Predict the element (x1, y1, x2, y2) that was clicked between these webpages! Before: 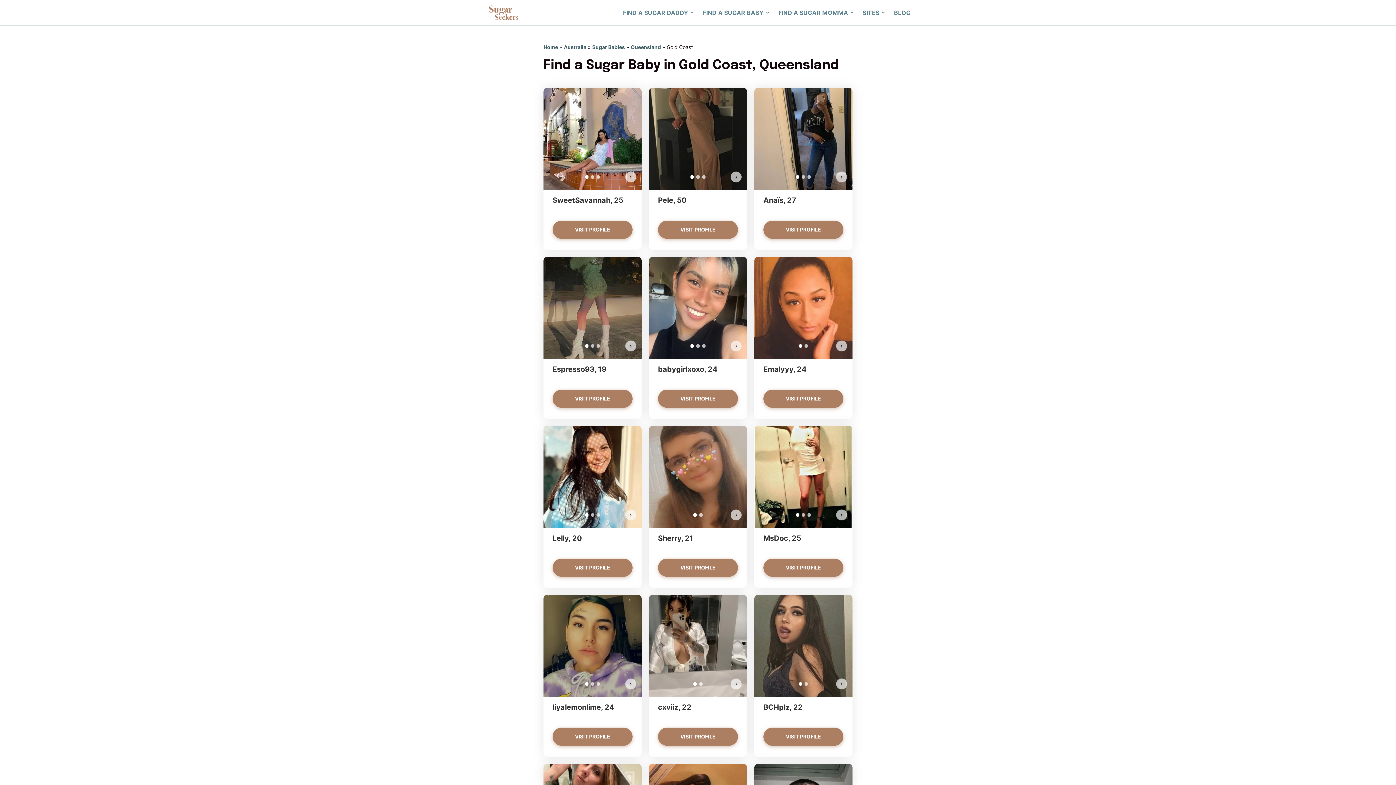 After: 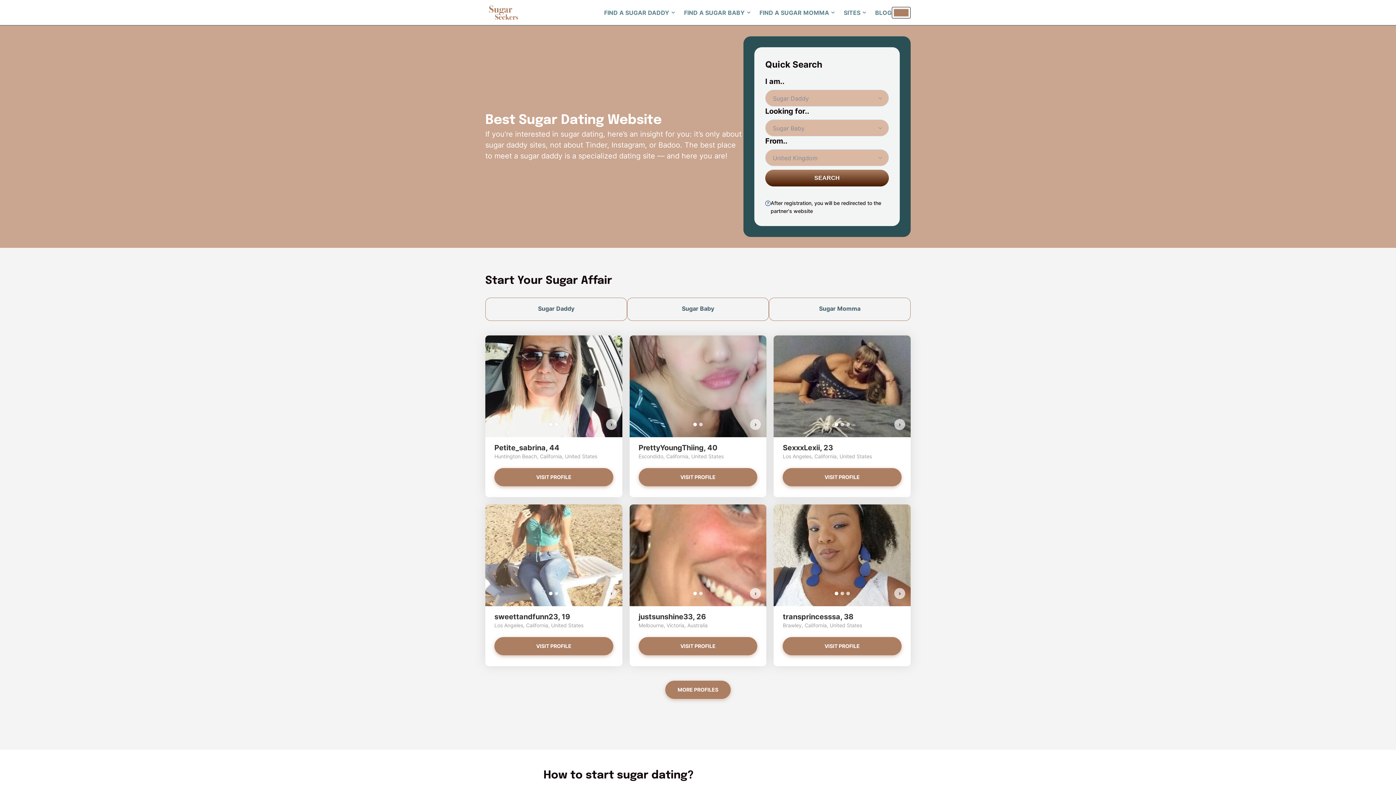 Action: label: Home bbox: (543, 44, 558, 50)